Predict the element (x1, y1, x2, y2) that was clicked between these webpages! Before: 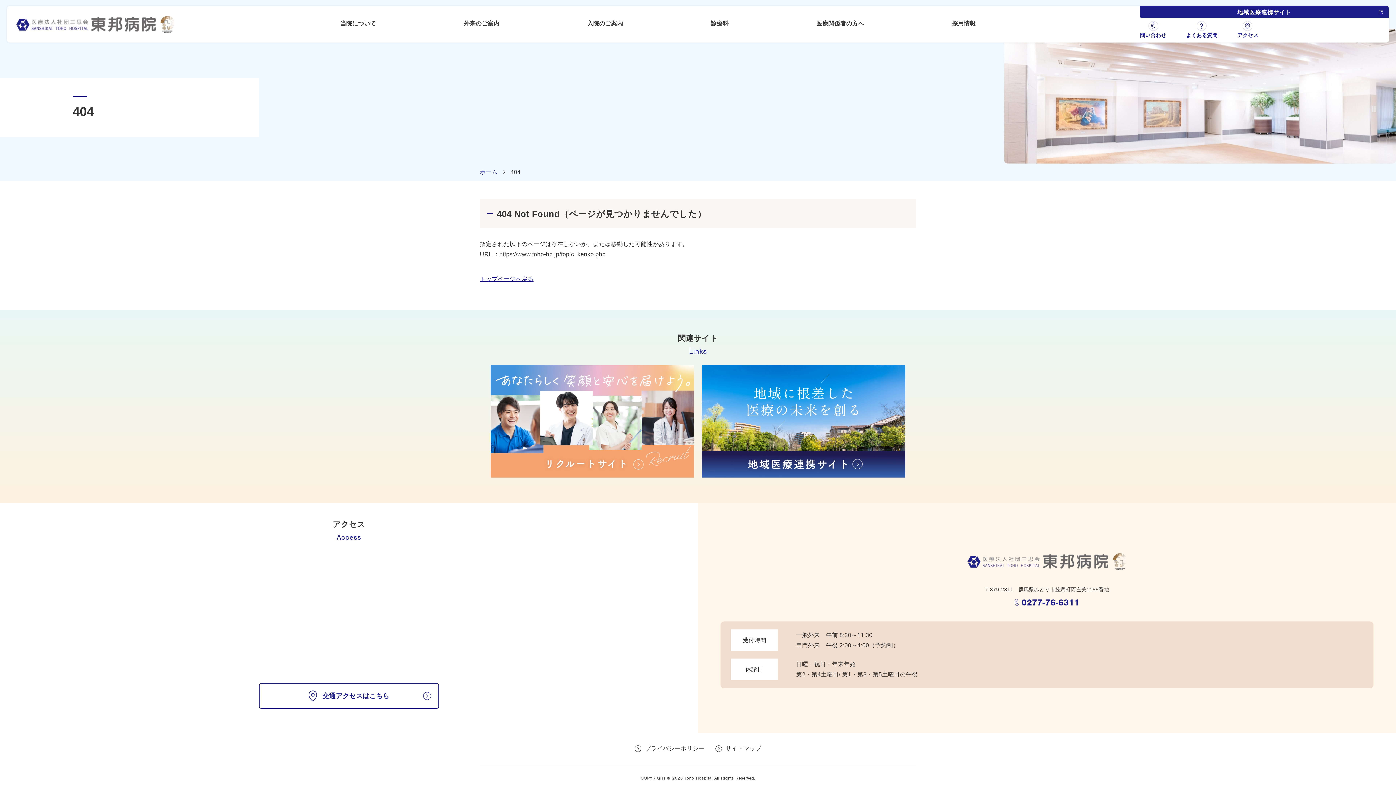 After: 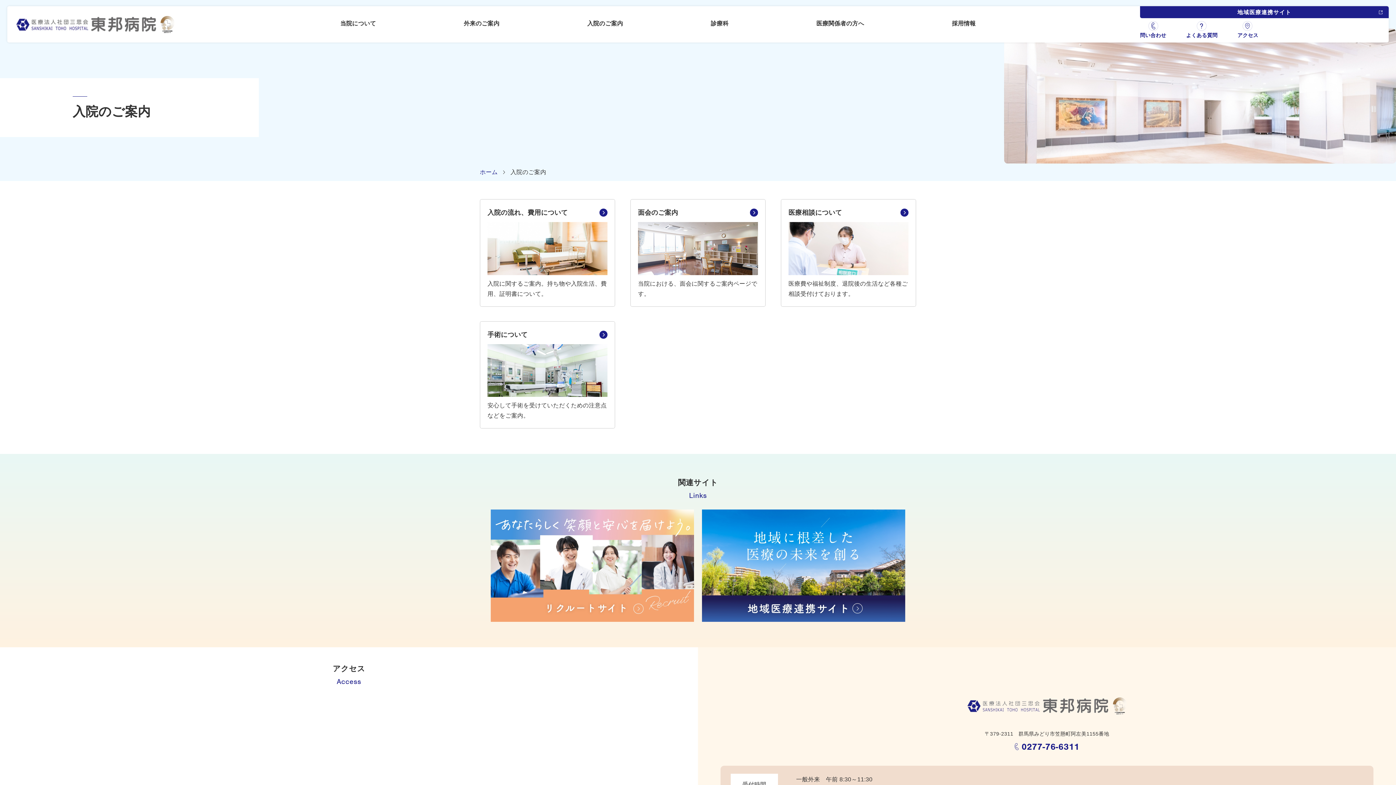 Action: bbox: (587, 18, 623, 30) label: 入院のご案内